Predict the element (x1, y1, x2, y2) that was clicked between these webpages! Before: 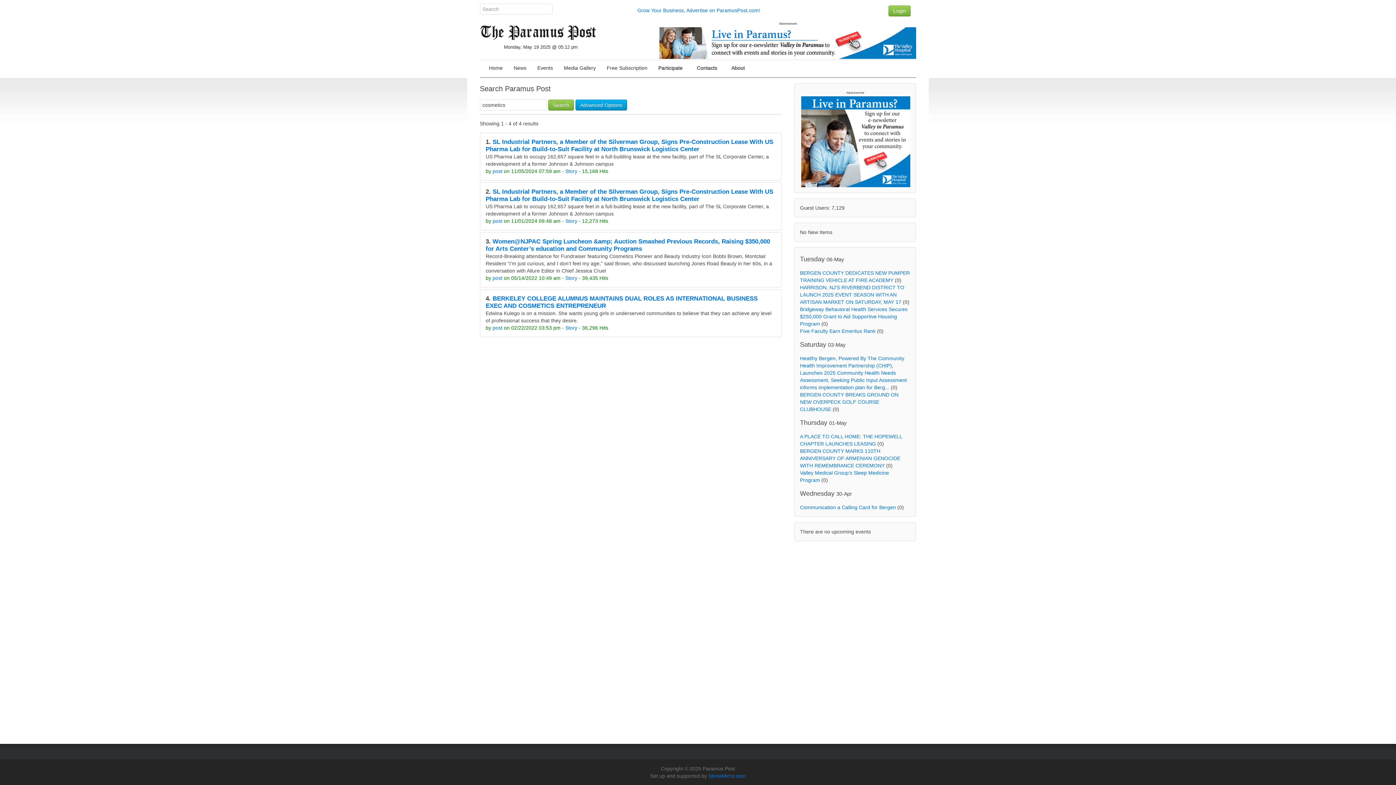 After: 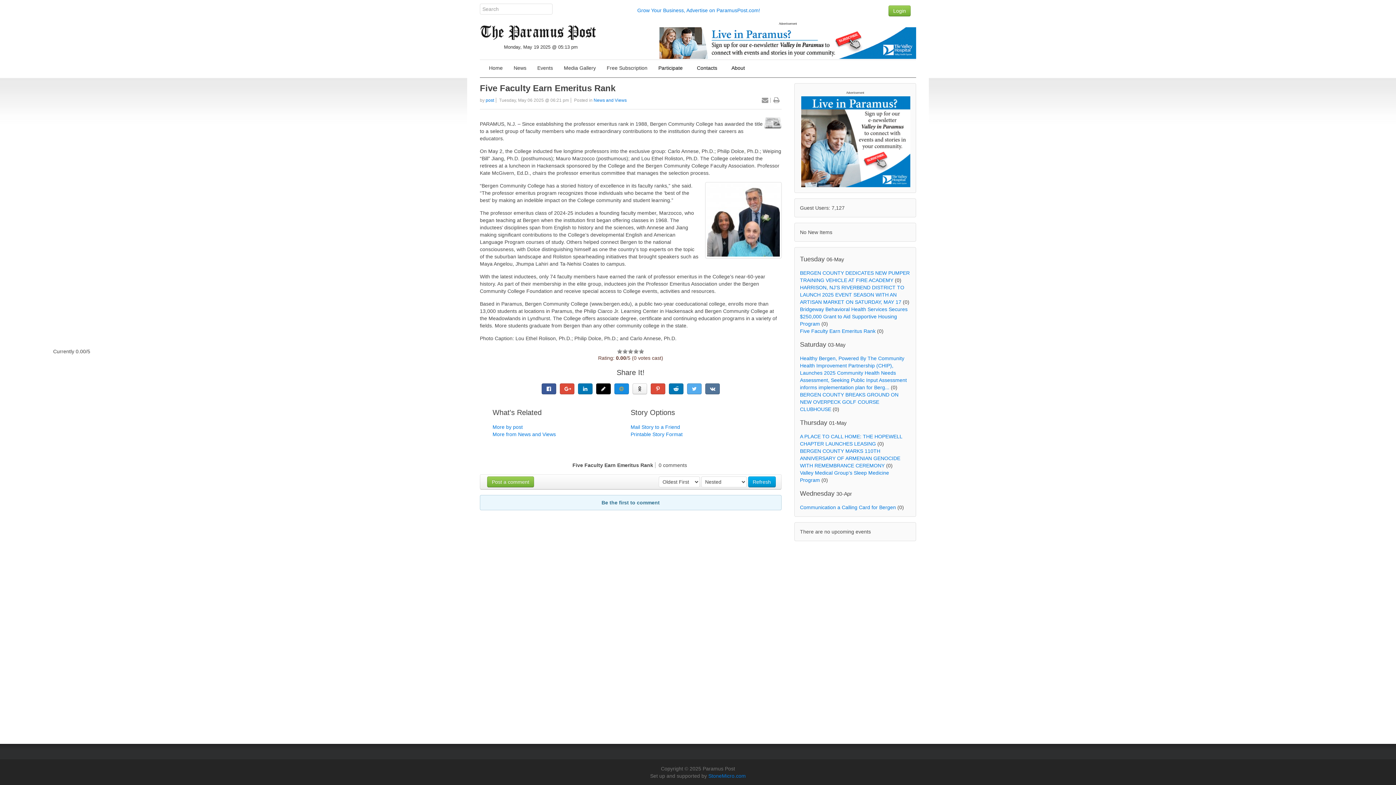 Action: bbox: (800, 328, 875, 334) label: Five Faculty Earn Emeritus Rank